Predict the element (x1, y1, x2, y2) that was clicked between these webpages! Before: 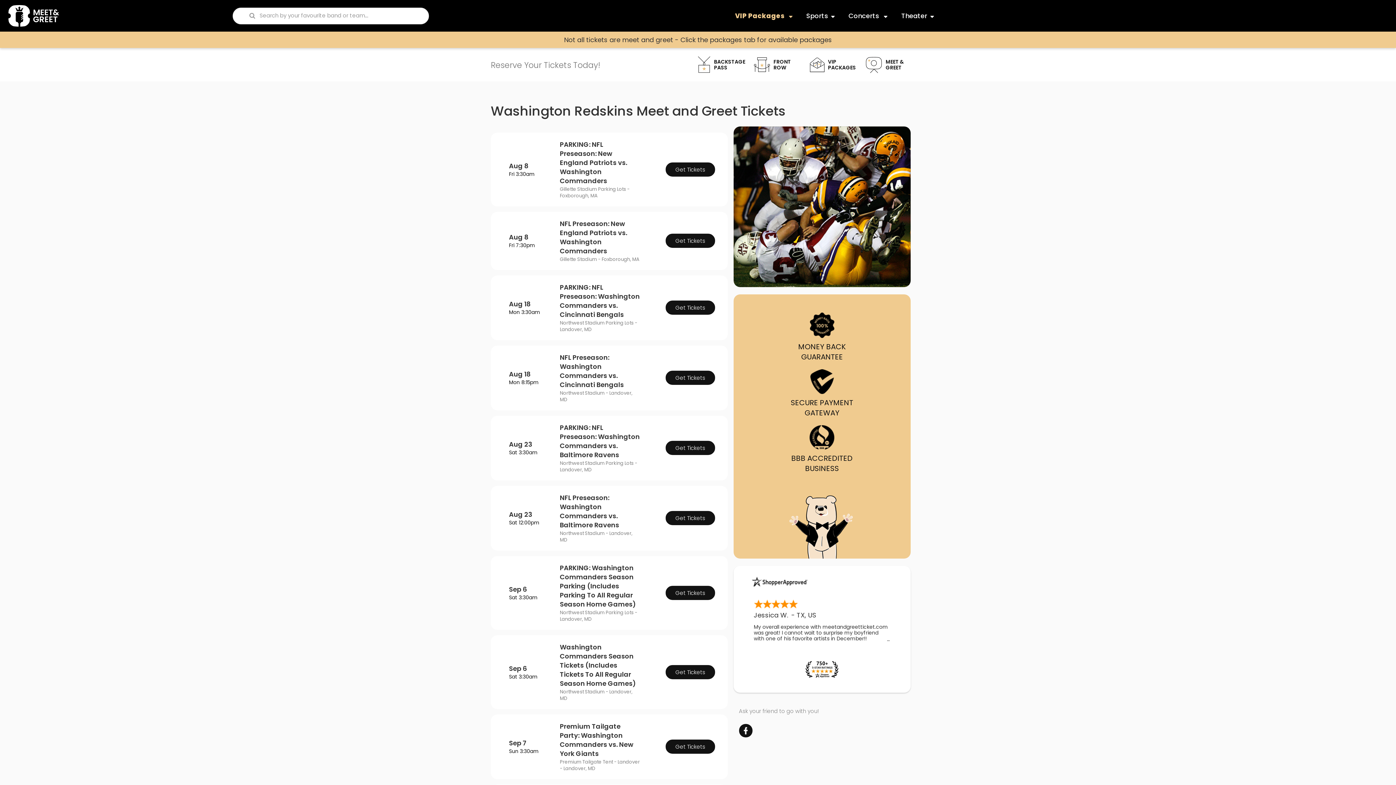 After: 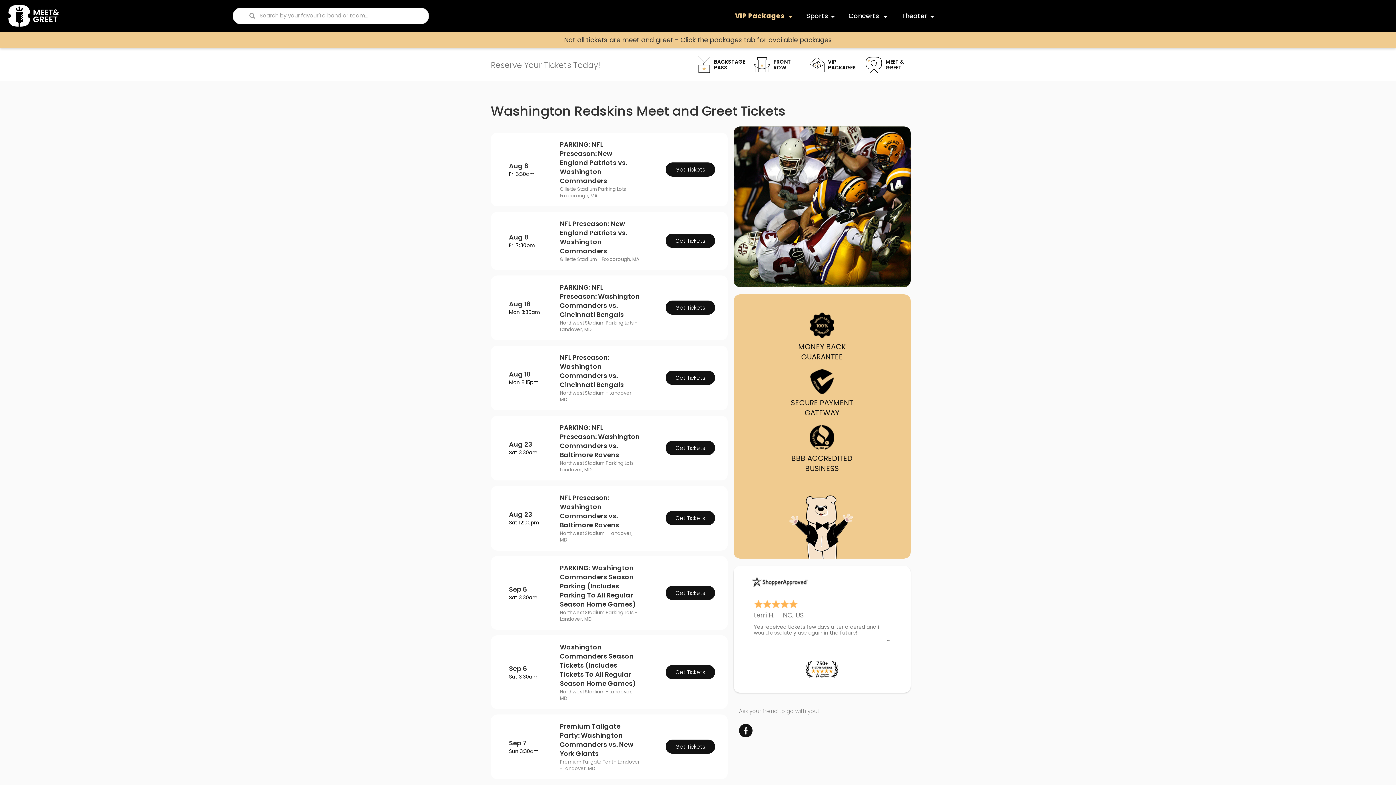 Action: bbox: (805, 667, 838, 674)